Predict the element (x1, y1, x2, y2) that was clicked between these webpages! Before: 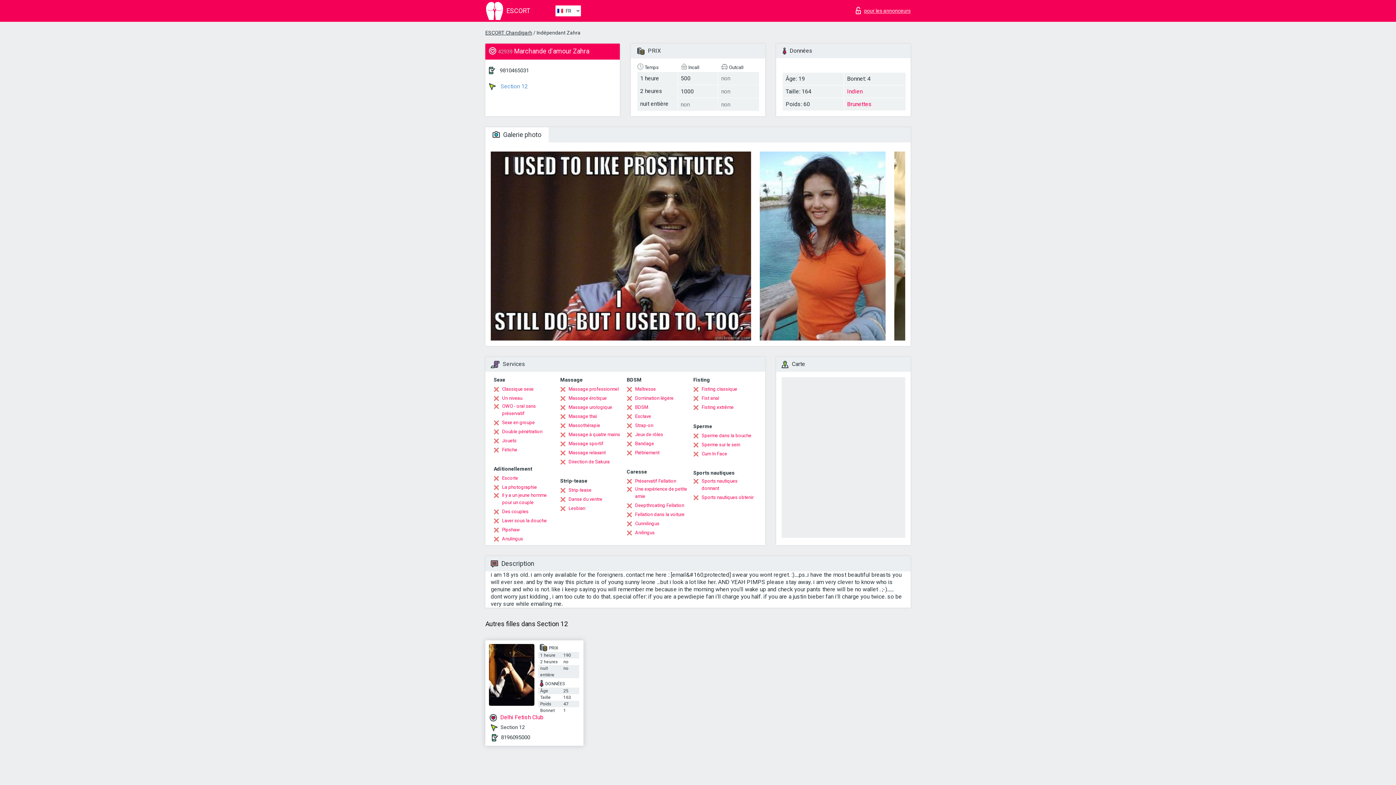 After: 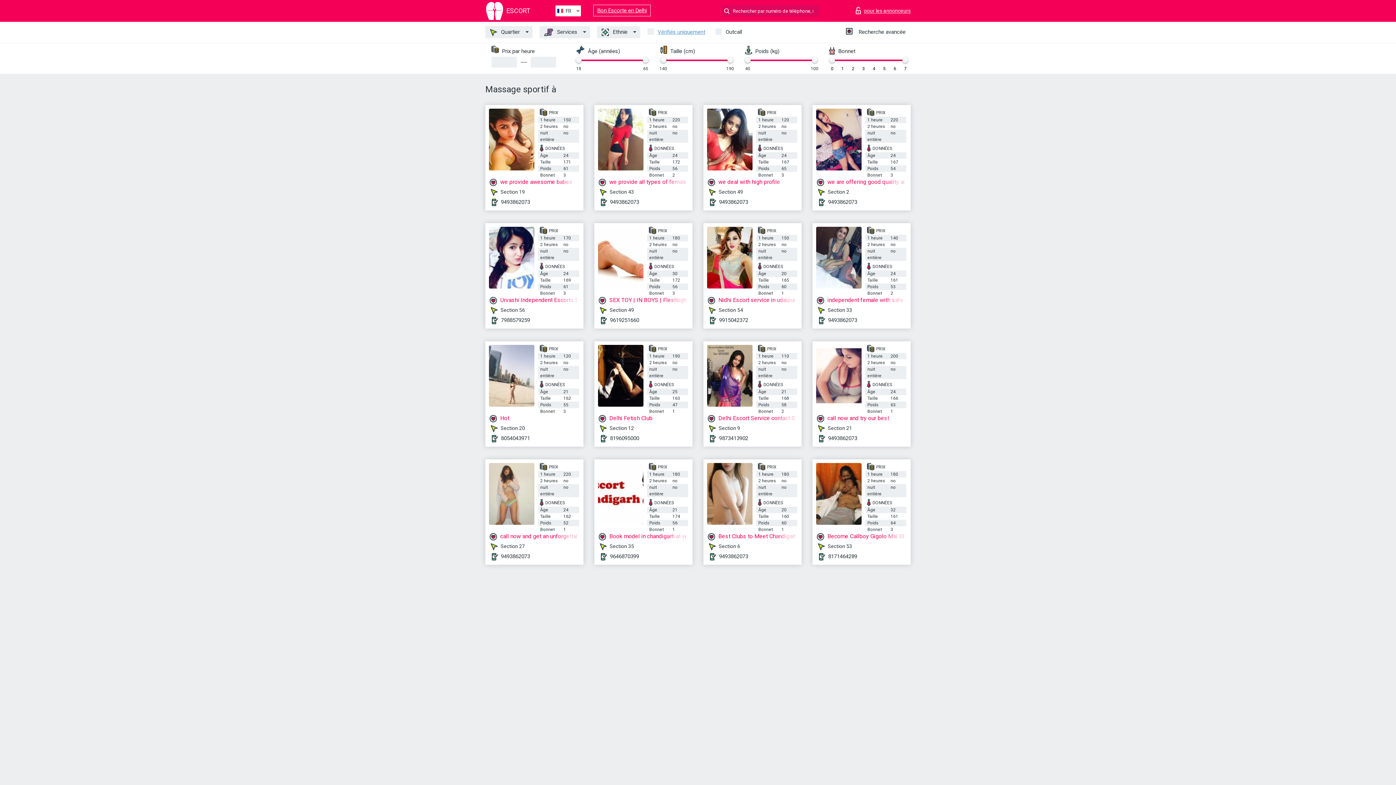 Action: bbox: (560, 440, 603, 447) label: Massage sportif